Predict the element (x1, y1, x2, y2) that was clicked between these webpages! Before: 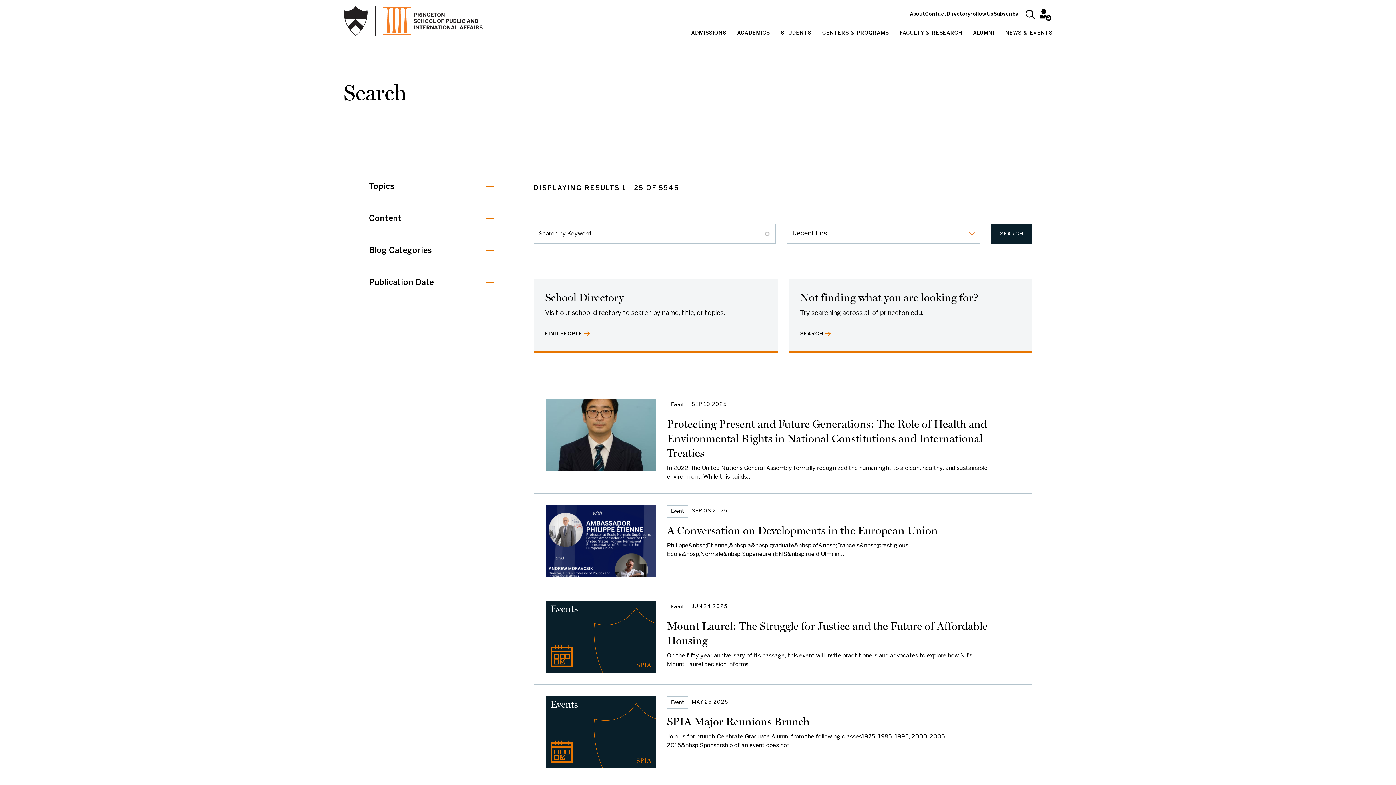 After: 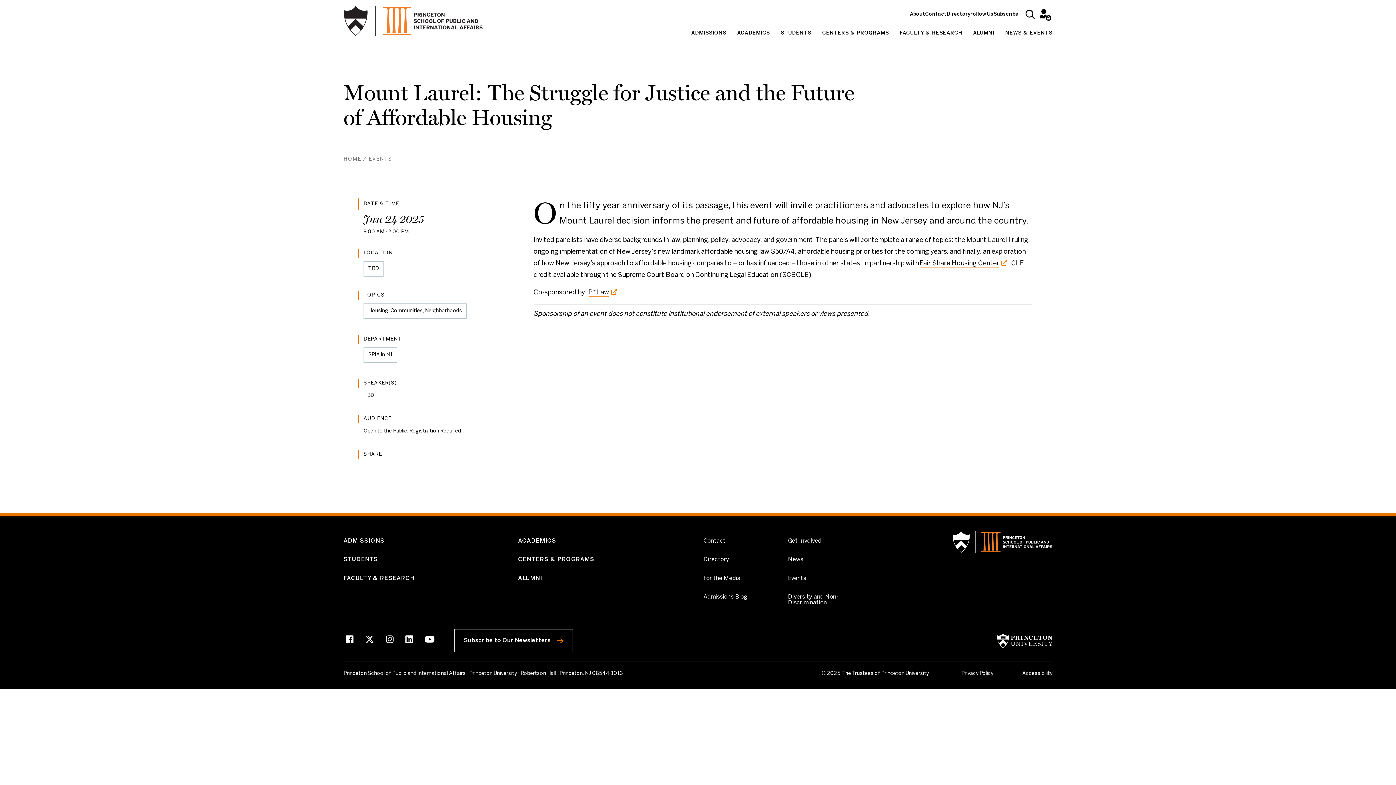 Action: bbox: (533, 589, 1032, 684) label: Event
JUN 24 2025
Mount Laurel: The Struggle for Justice and the Future of Affordable Housing
On the fifty year anniversary of its passage, this event will invite practitioners and advocates to explore how NJ’s Mount Laurel decision informs…